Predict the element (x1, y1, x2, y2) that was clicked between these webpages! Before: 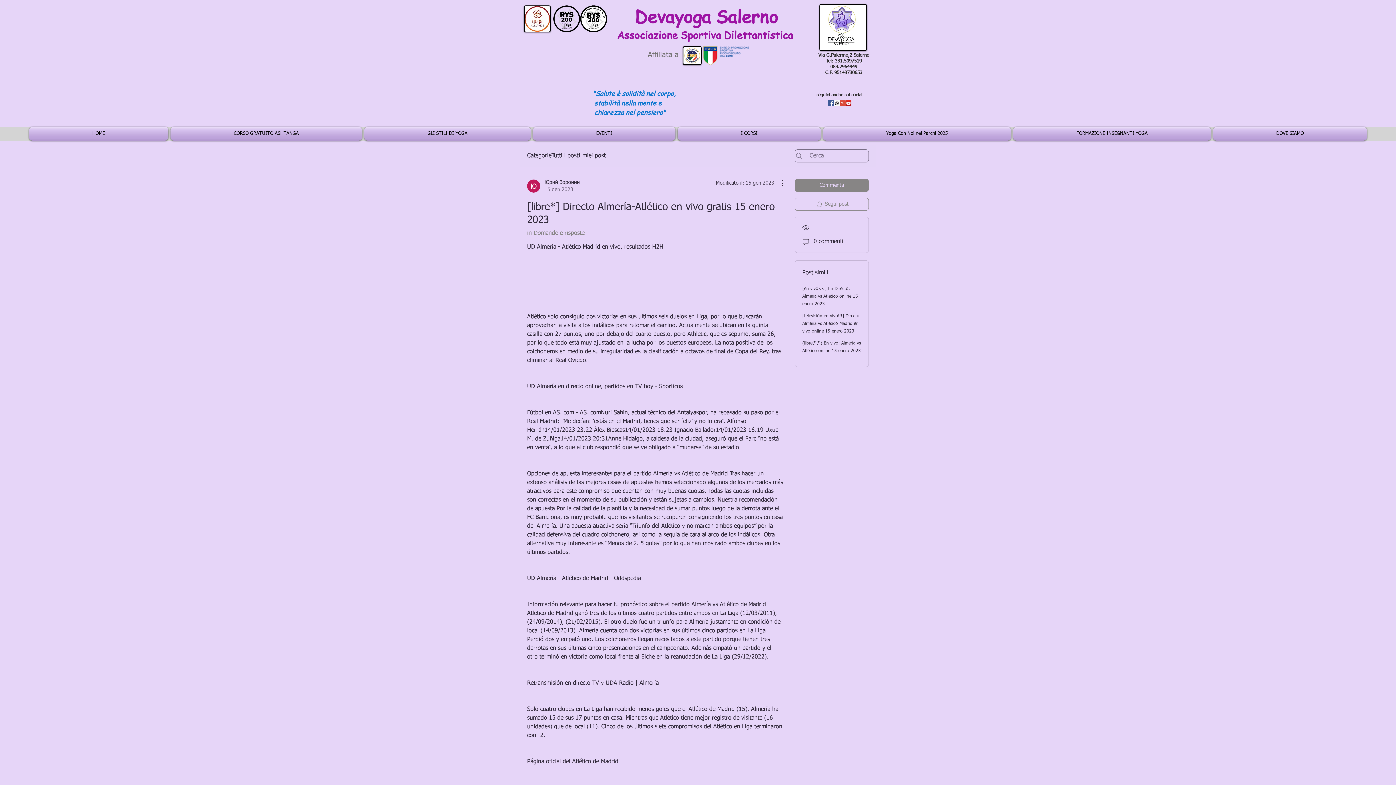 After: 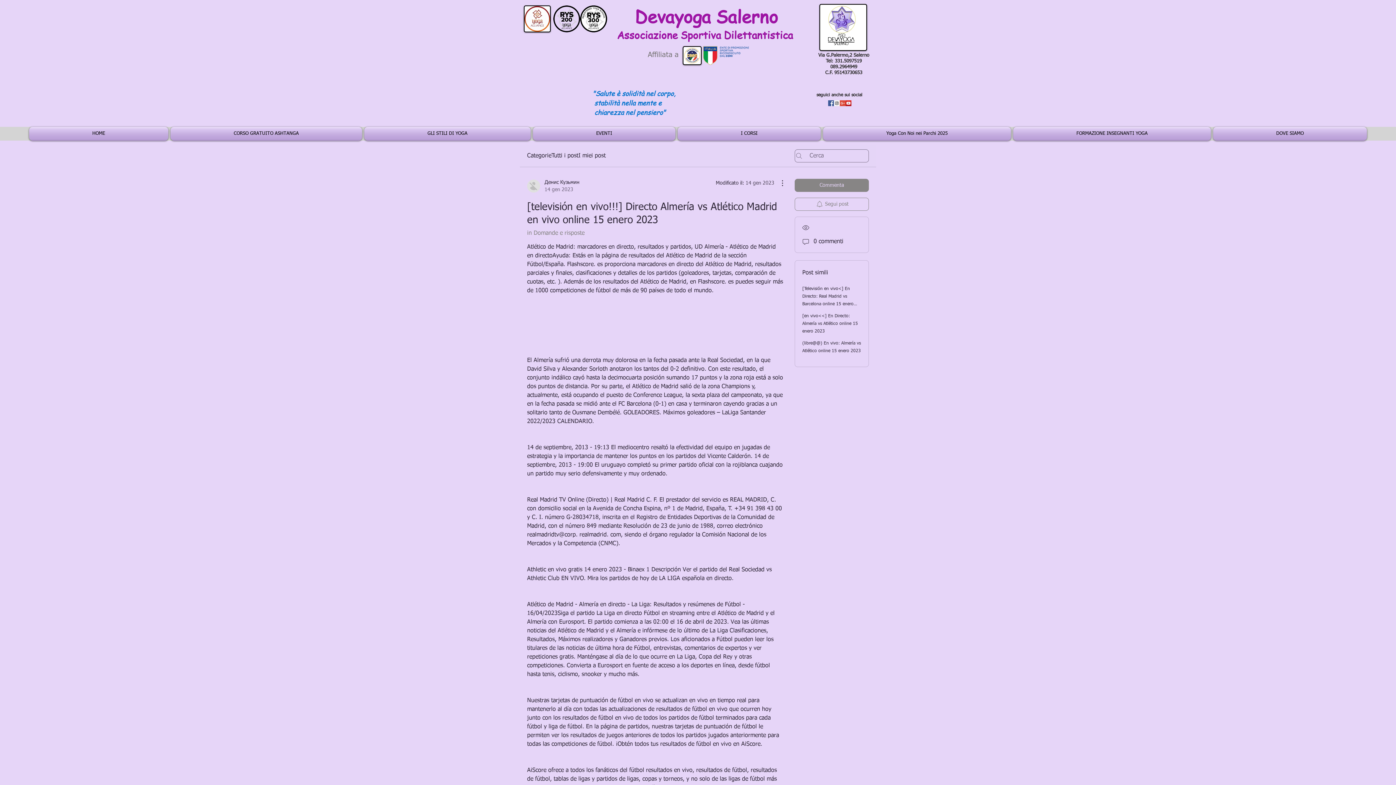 Action: bbox: (802, 314, 859, 333) label: [televisión en vivo!!!] Directo Almería vs Atlético Madrid en vivo online 15 enero 2023